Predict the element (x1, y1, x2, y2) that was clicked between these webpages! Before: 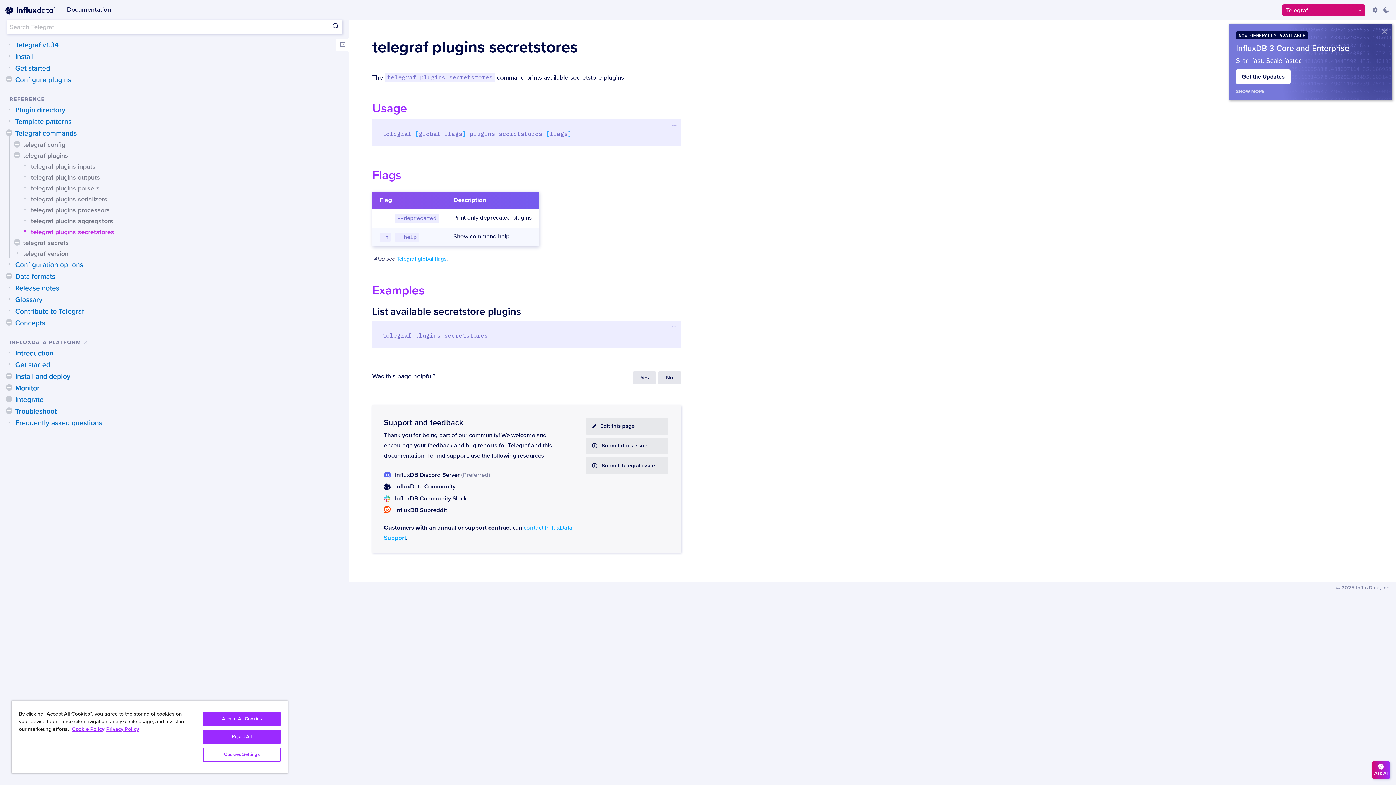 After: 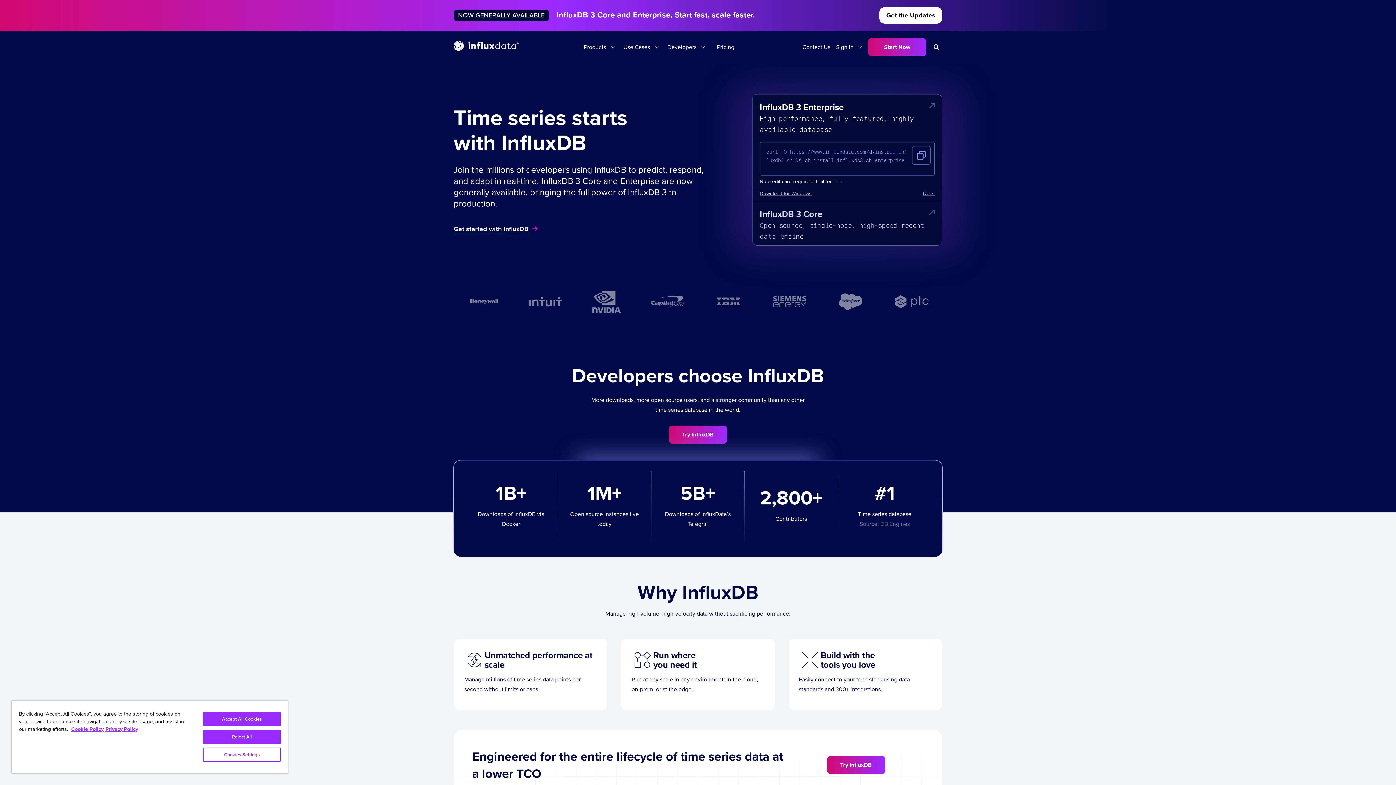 Action: bbox: (5, 6, 55, 14)